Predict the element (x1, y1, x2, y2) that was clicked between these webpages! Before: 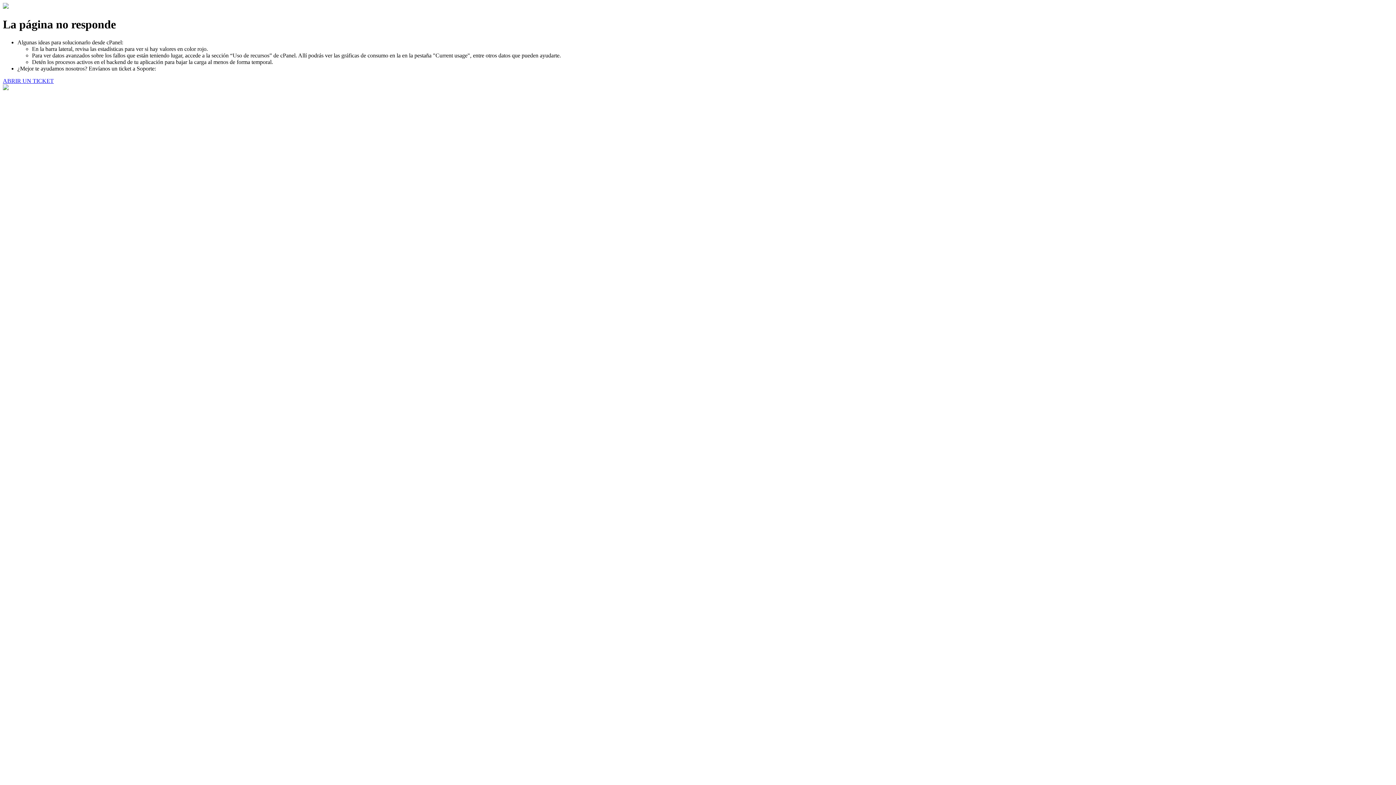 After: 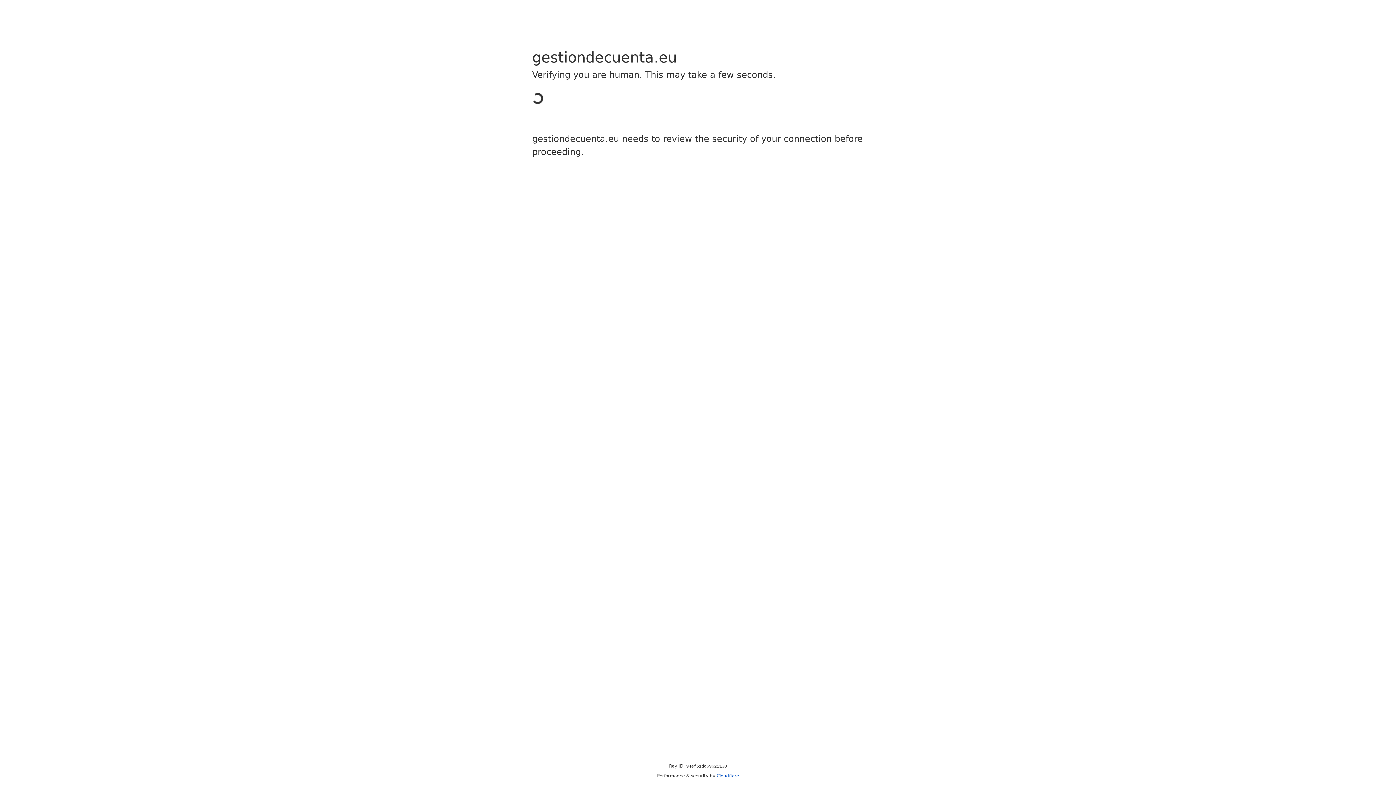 Action: label: ABRIR UN TICKET bbox: (2, 77, 53, 83)